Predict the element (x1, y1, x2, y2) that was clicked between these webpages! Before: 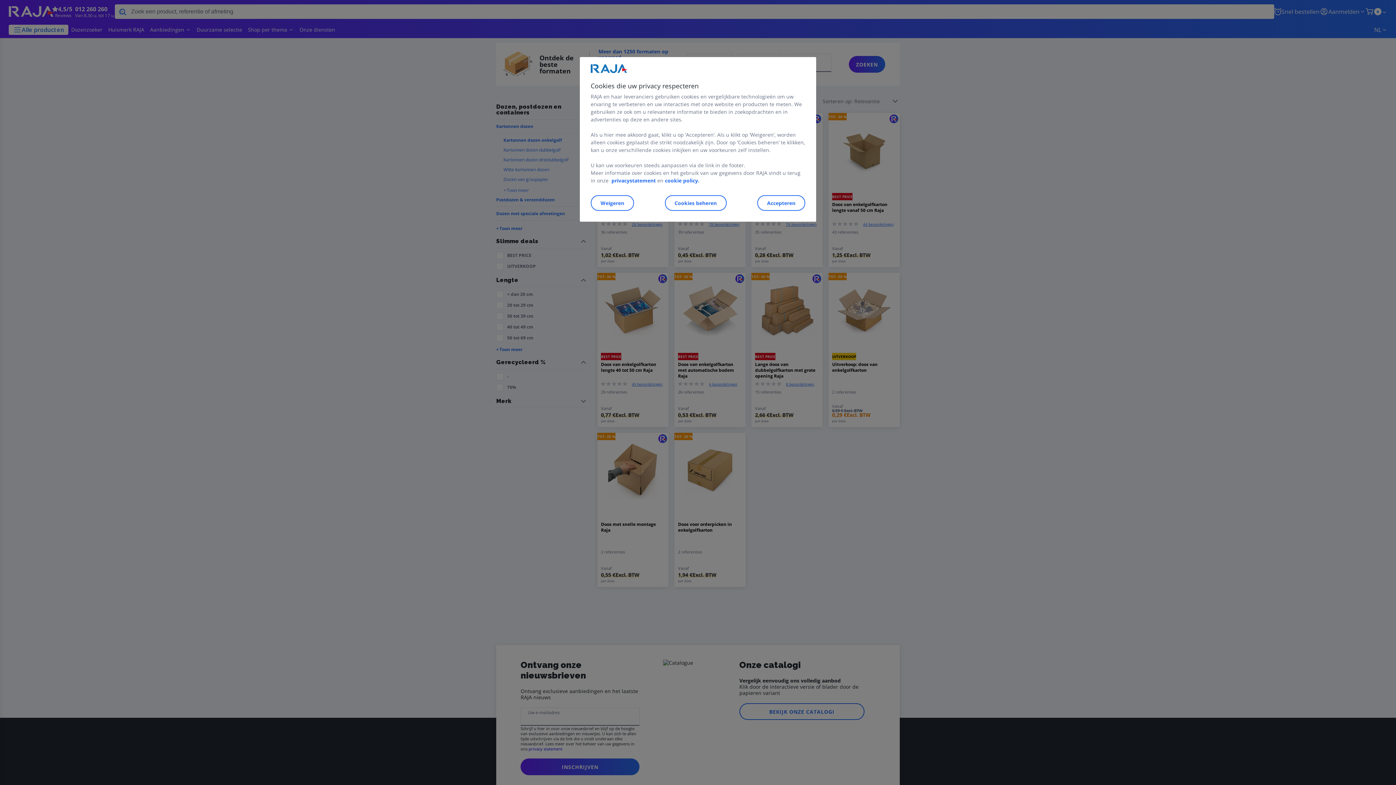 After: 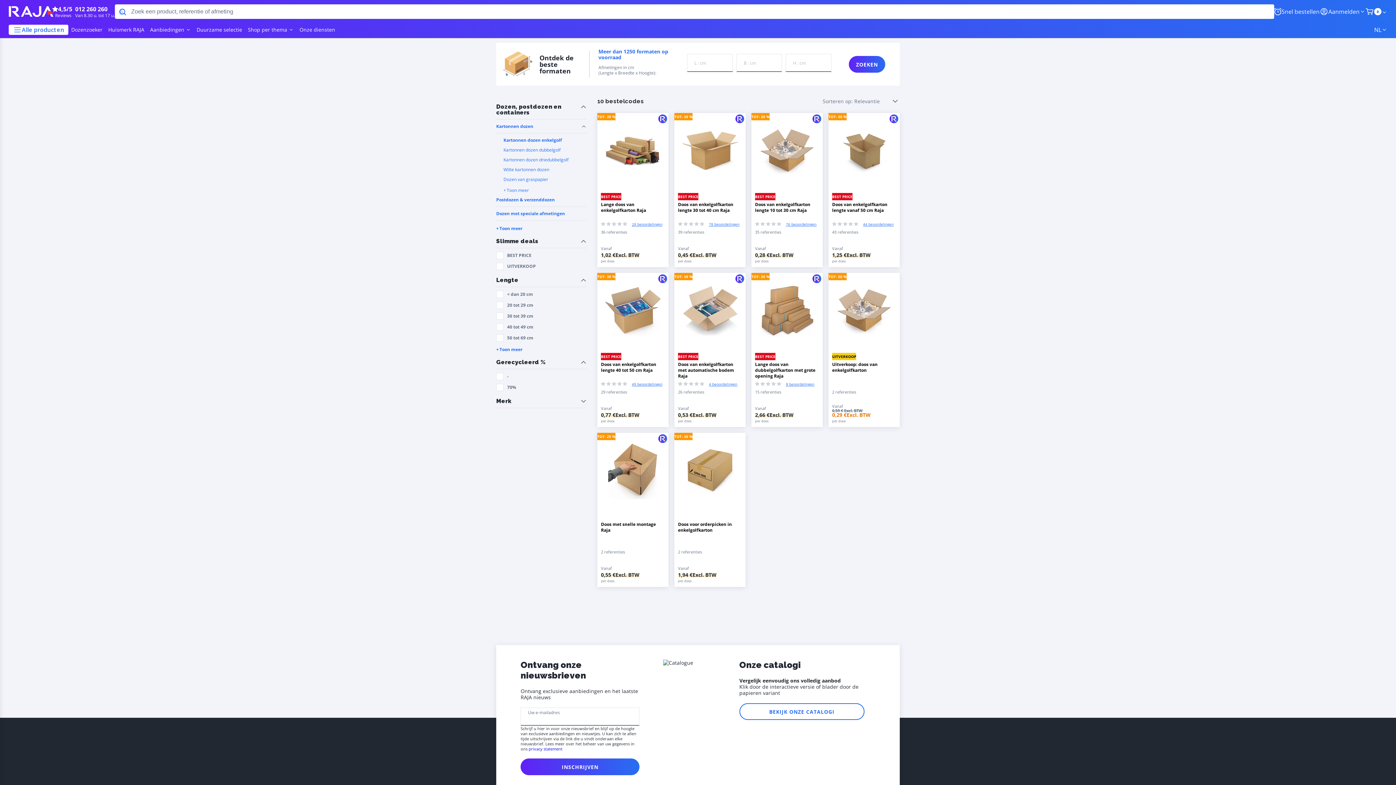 Action: bbox: (757, 195, 805, 210) label: Accepteren